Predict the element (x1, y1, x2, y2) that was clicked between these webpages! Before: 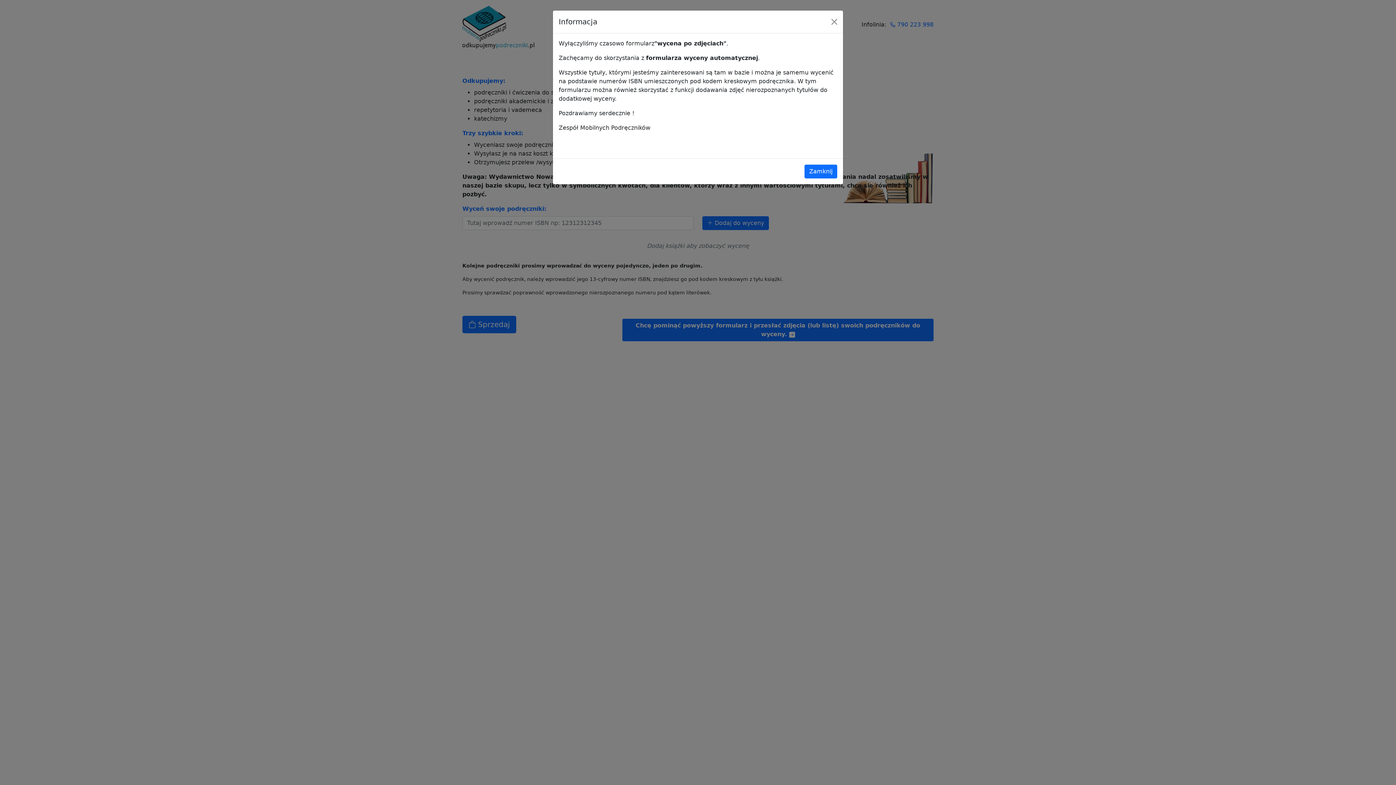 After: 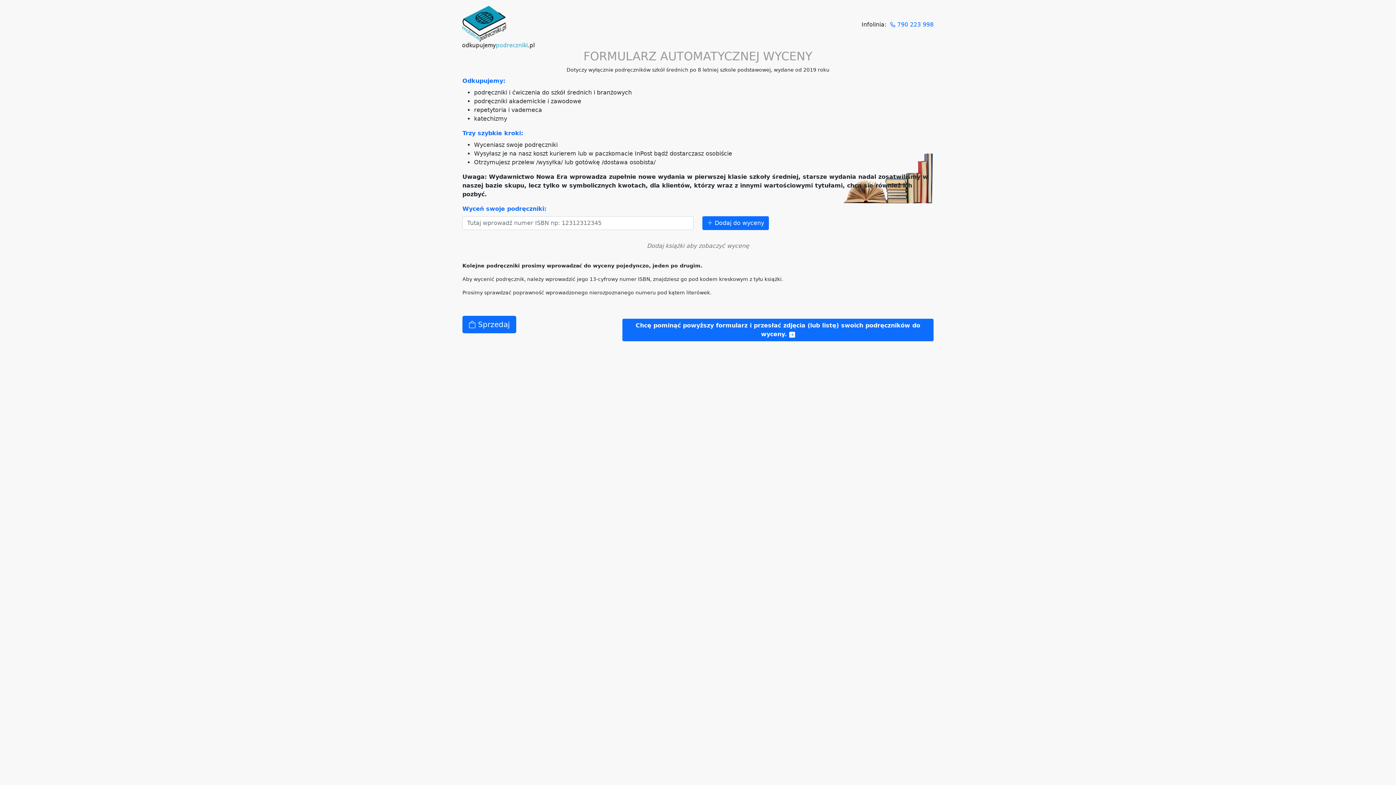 Action: bbox: (828, 16, 840, 27) label: Close